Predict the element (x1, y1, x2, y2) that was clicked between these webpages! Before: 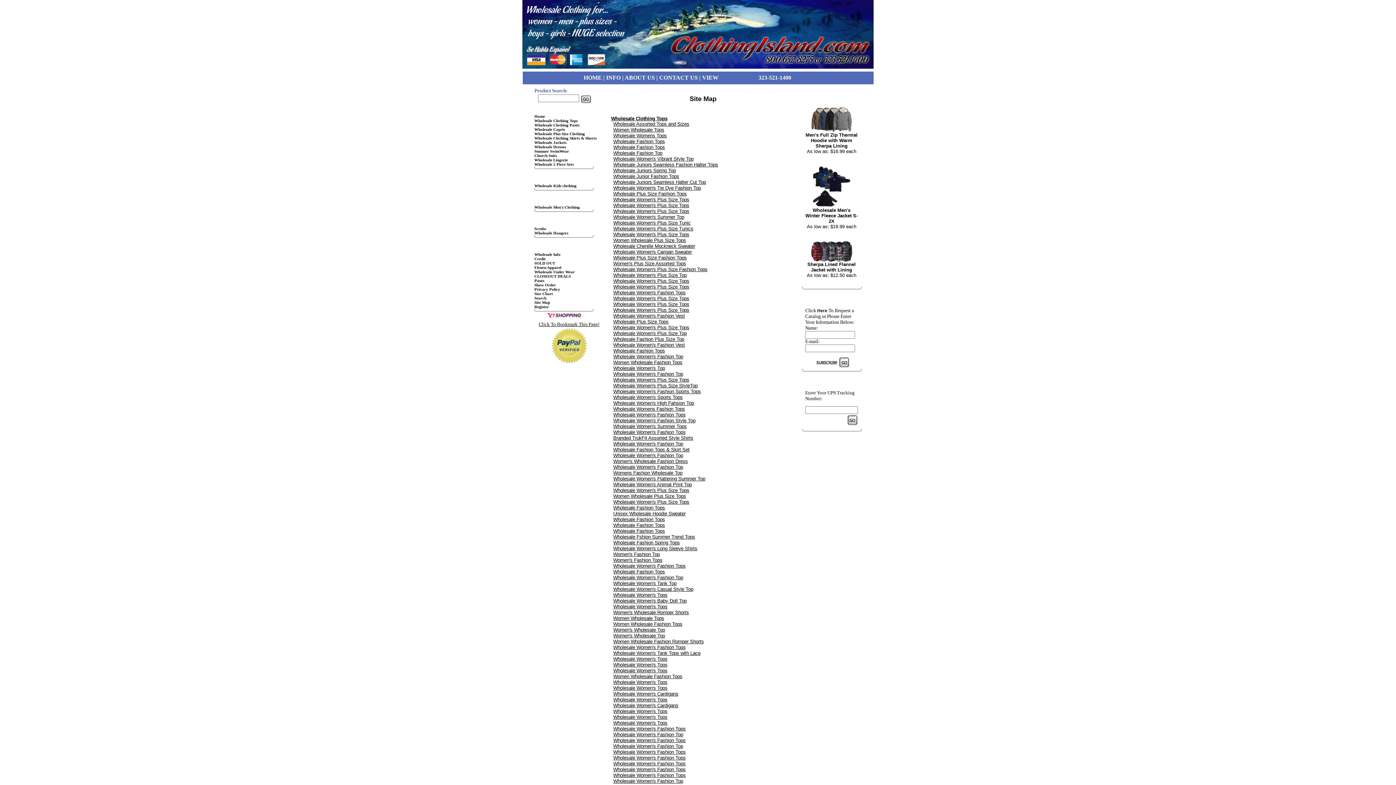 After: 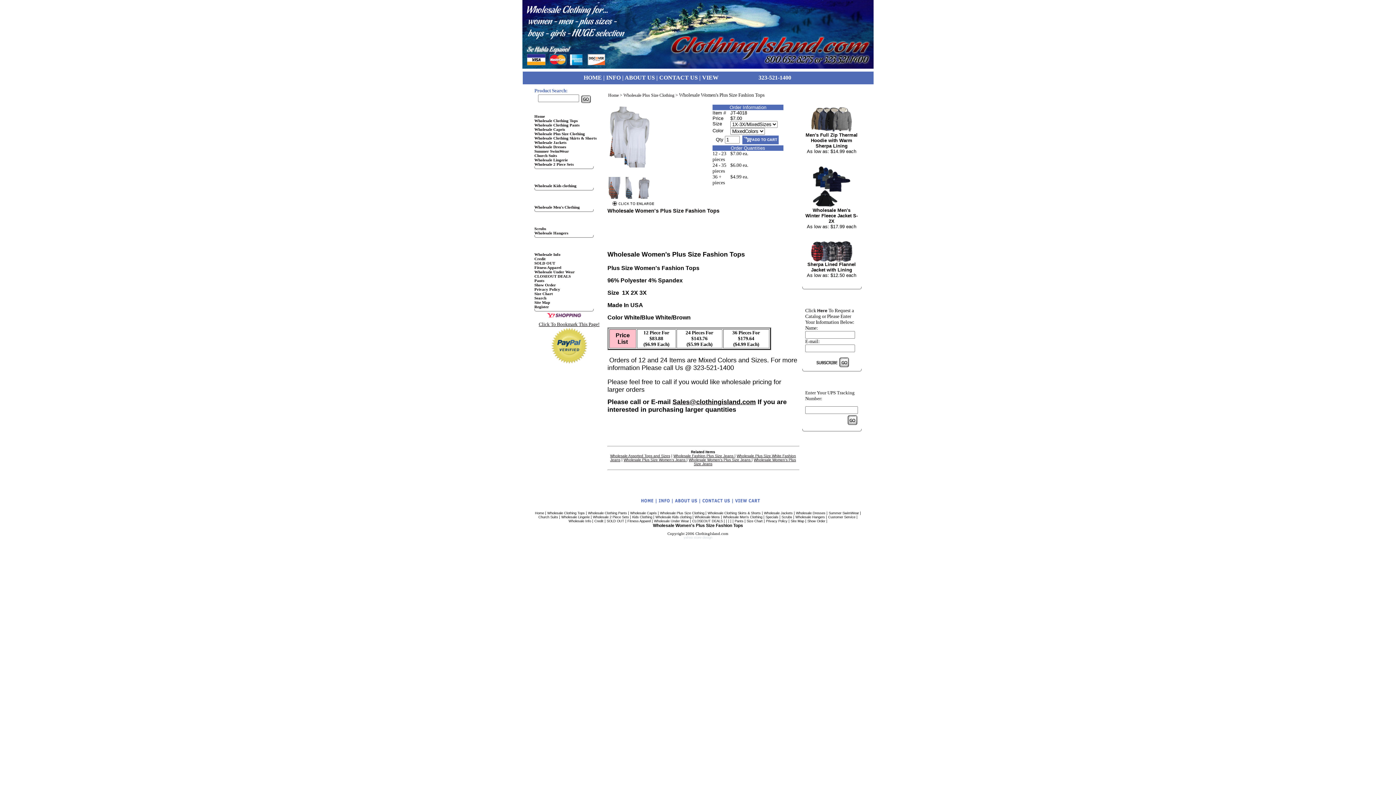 Action: bbox: (613, 266, 707, 272) label: Wholesale Women's Plus Size Fashion Tops